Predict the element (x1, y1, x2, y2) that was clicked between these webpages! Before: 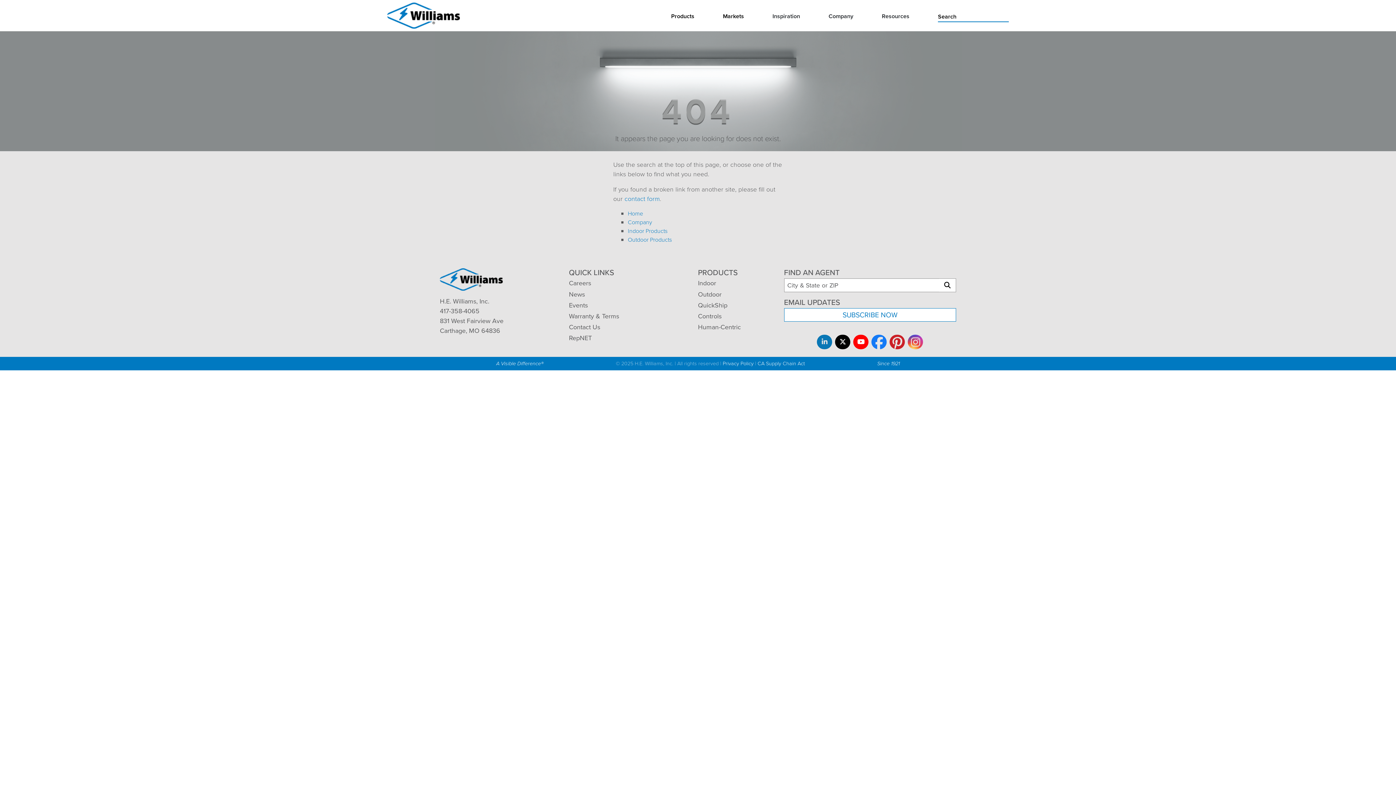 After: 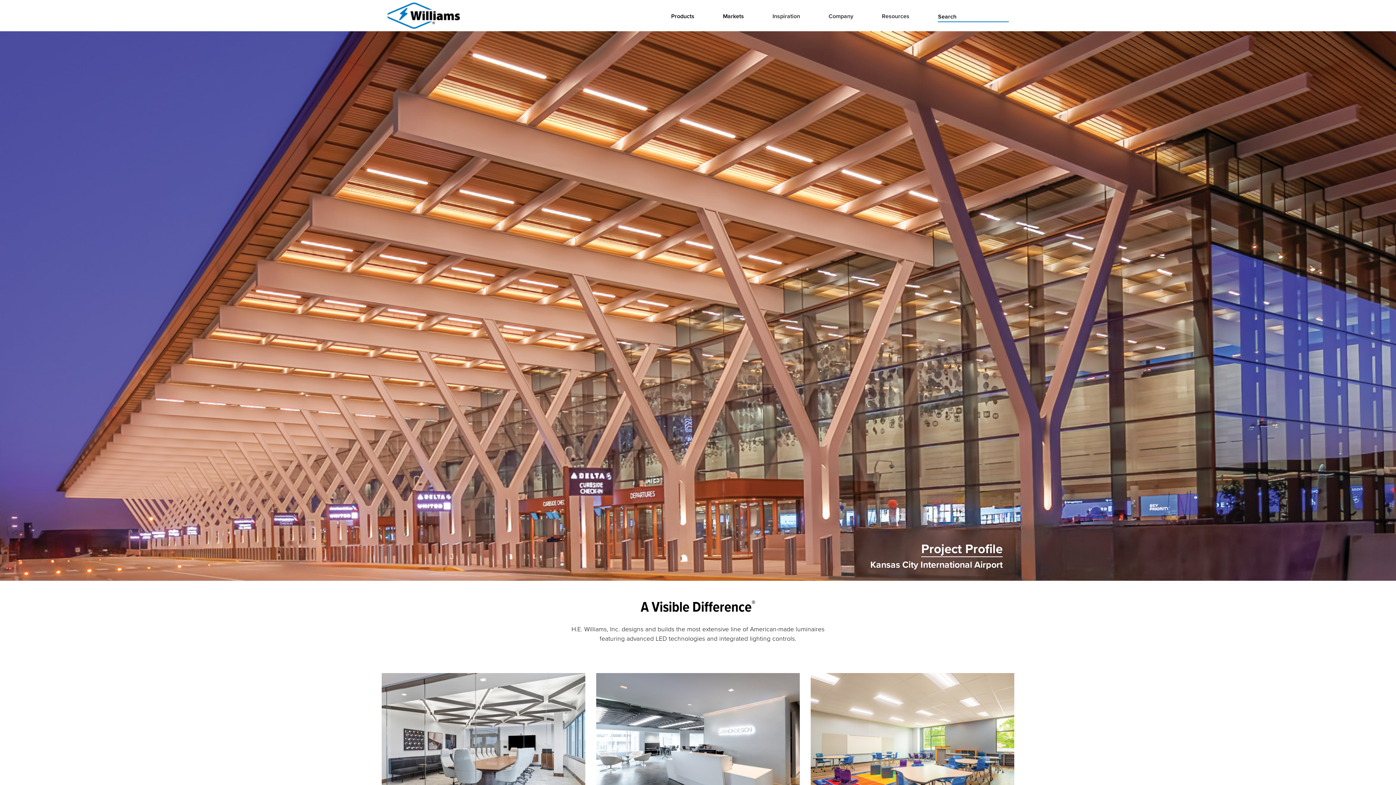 Action: bbox: (628, 209, 643, 217) label: Home